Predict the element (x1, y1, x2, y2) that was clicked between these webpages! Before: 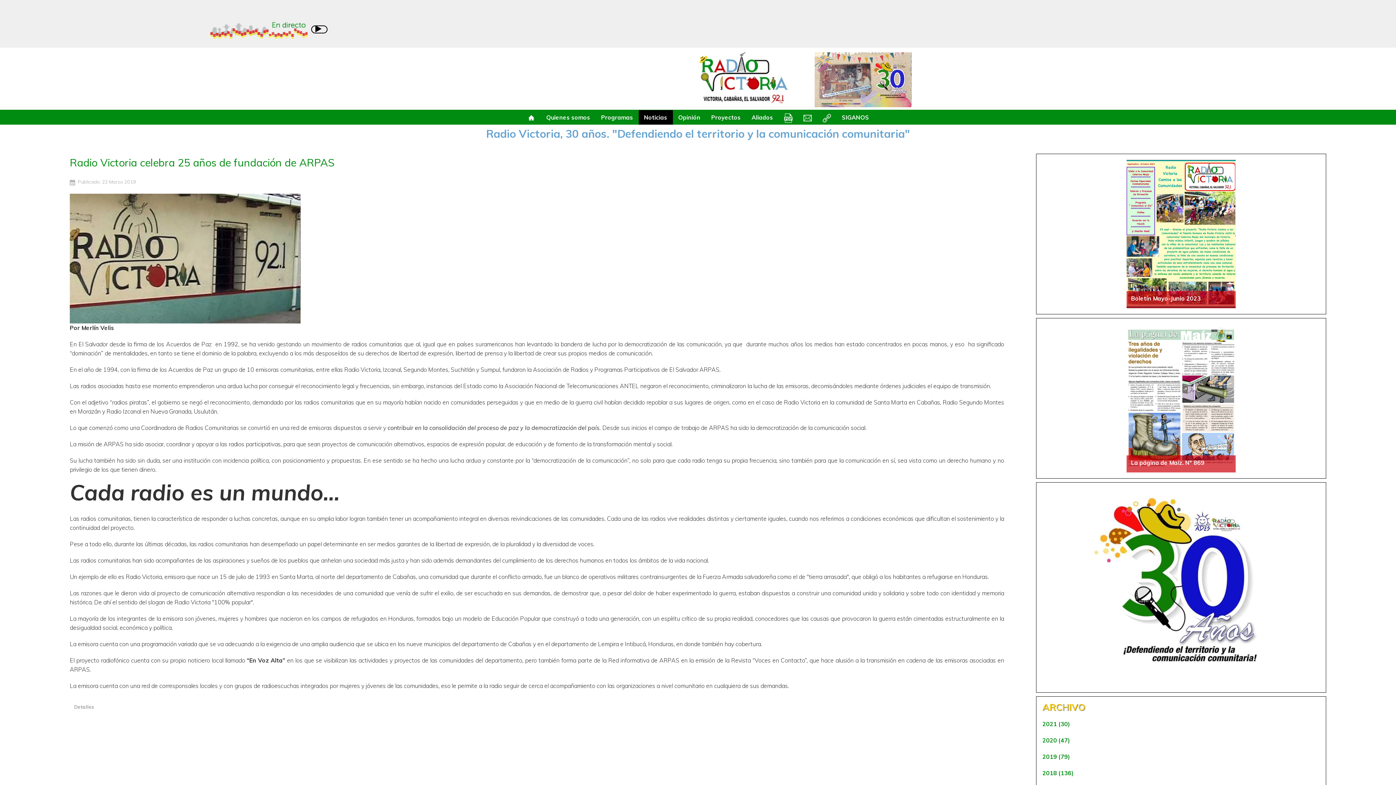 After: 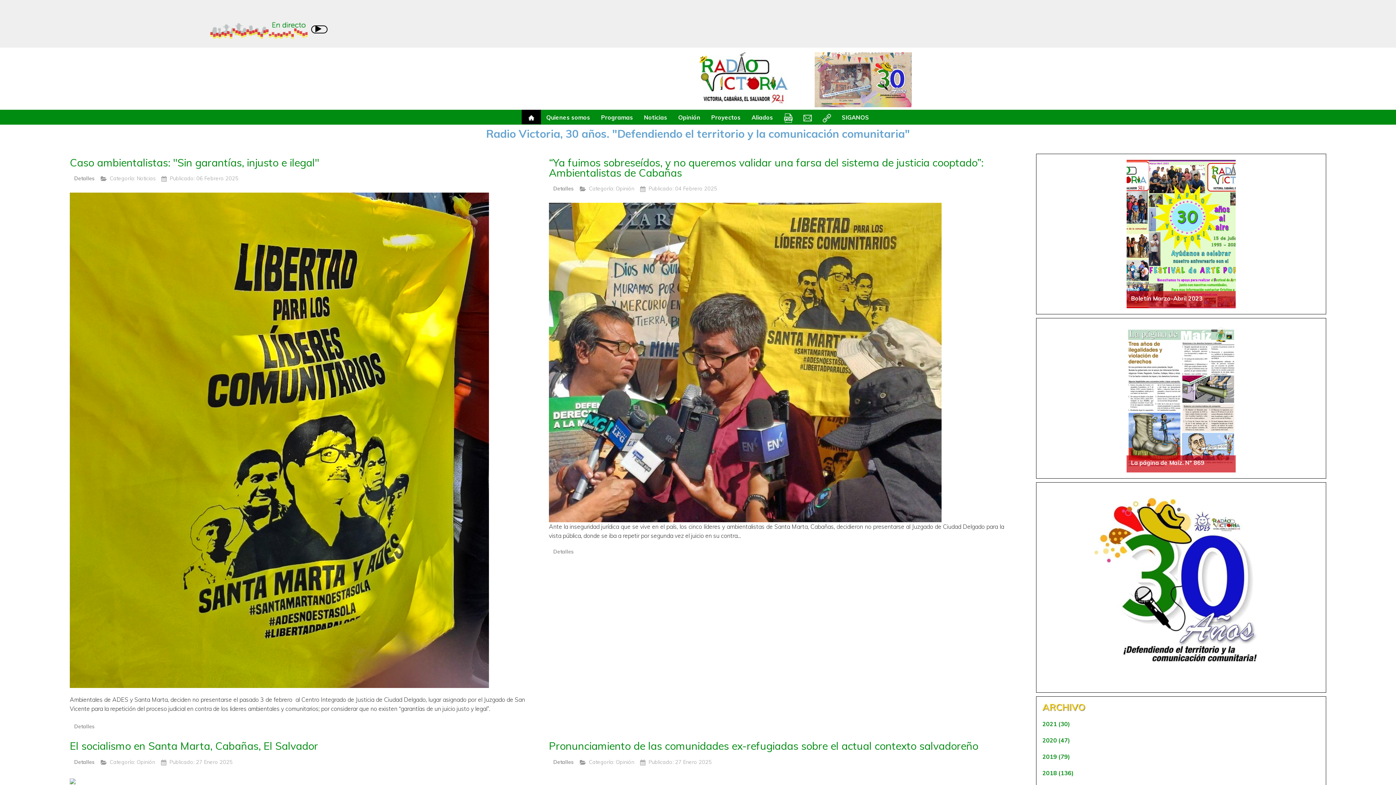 Action: bbox: (521, 109, 540, 124)